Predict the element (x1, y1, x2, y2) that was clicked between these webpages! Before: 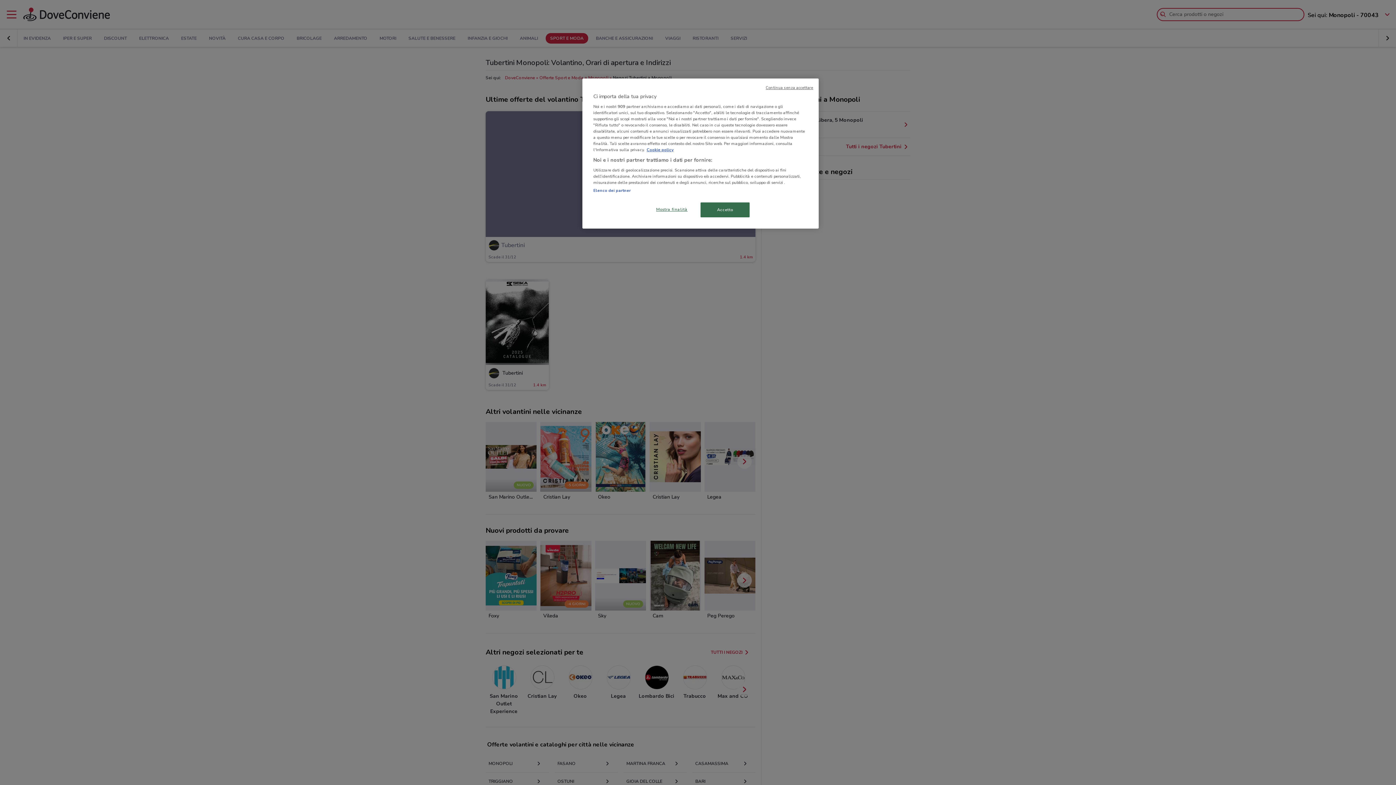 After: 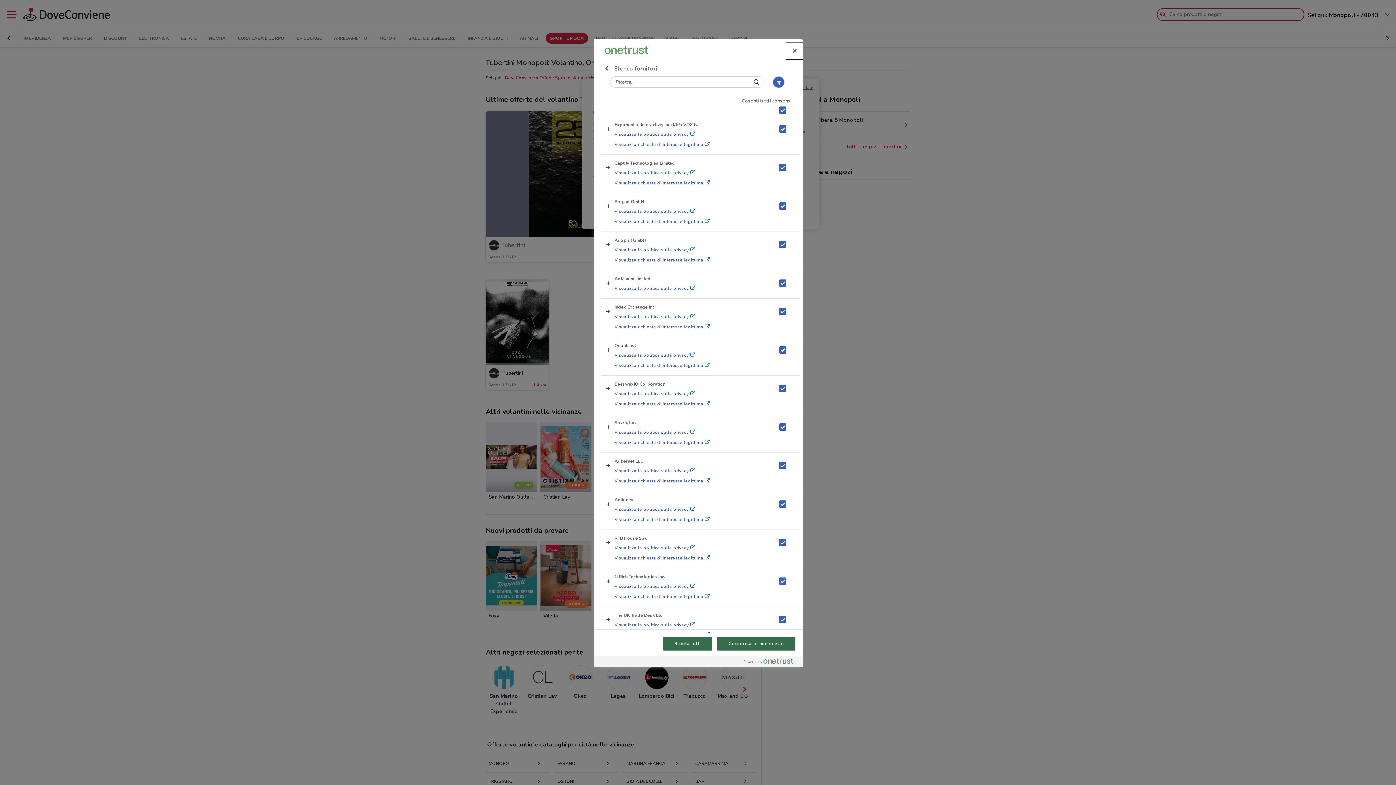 Action: label: Elenco dei partner bbox: (593, 187, 630, 193)